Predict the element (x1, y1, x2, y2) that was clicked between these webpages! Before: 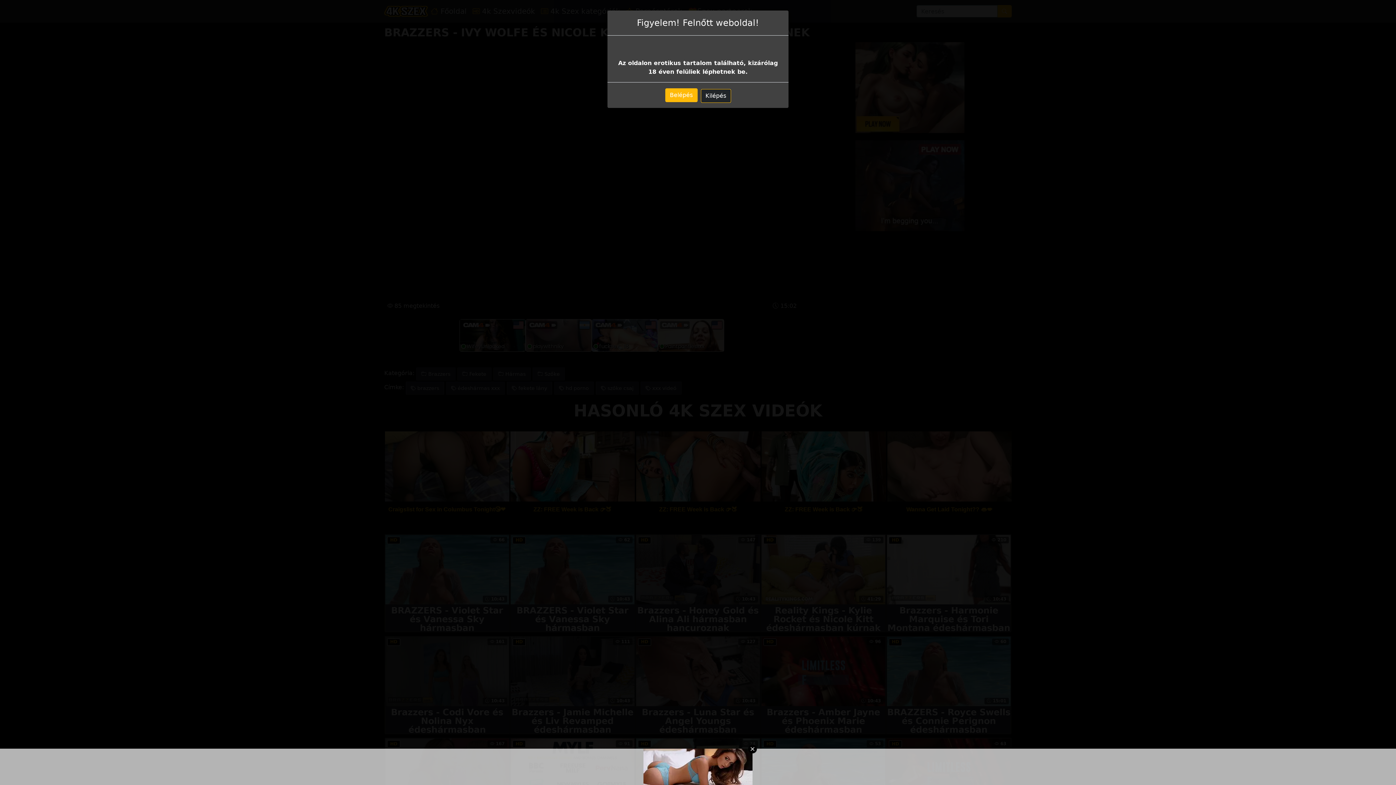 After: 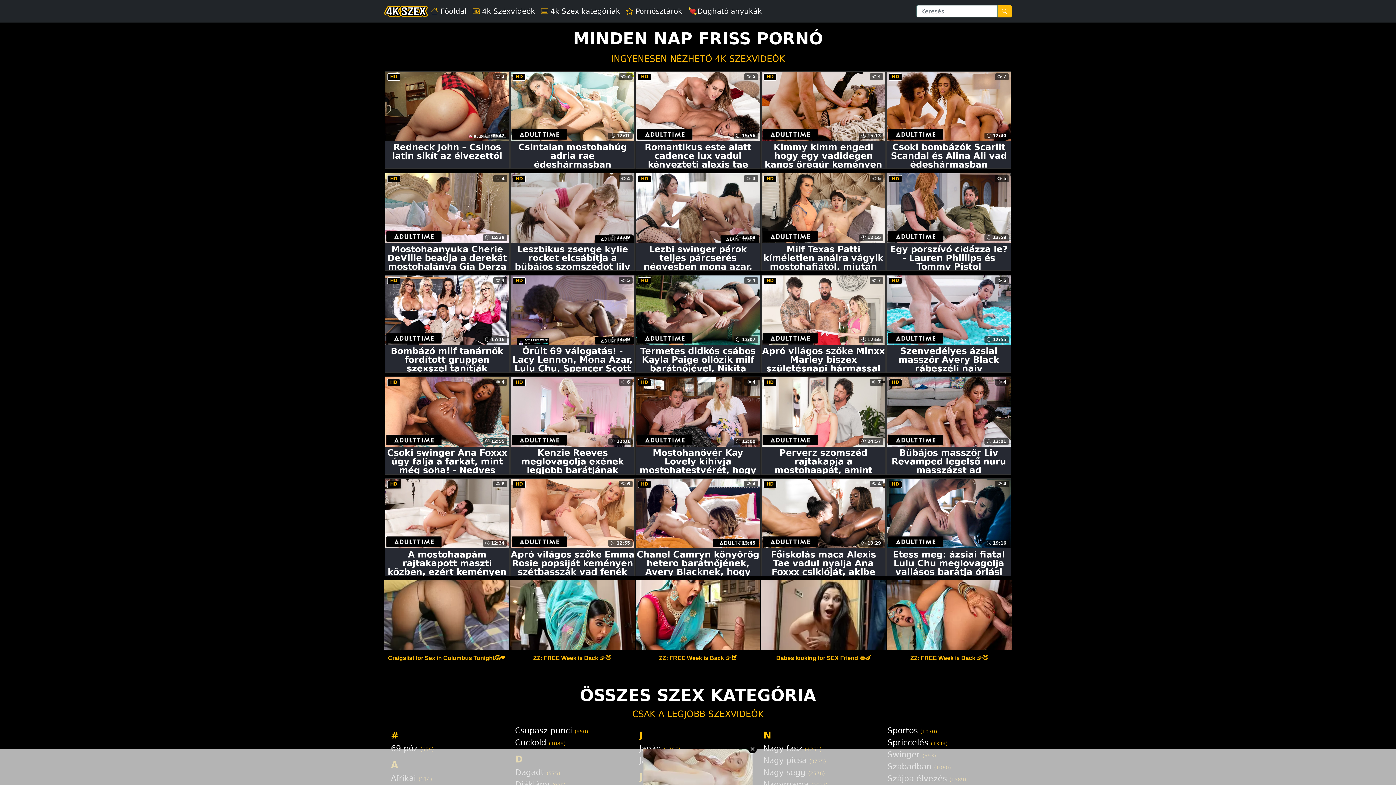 Action: bbox: (665, 88, 697, 102) label: Belépés